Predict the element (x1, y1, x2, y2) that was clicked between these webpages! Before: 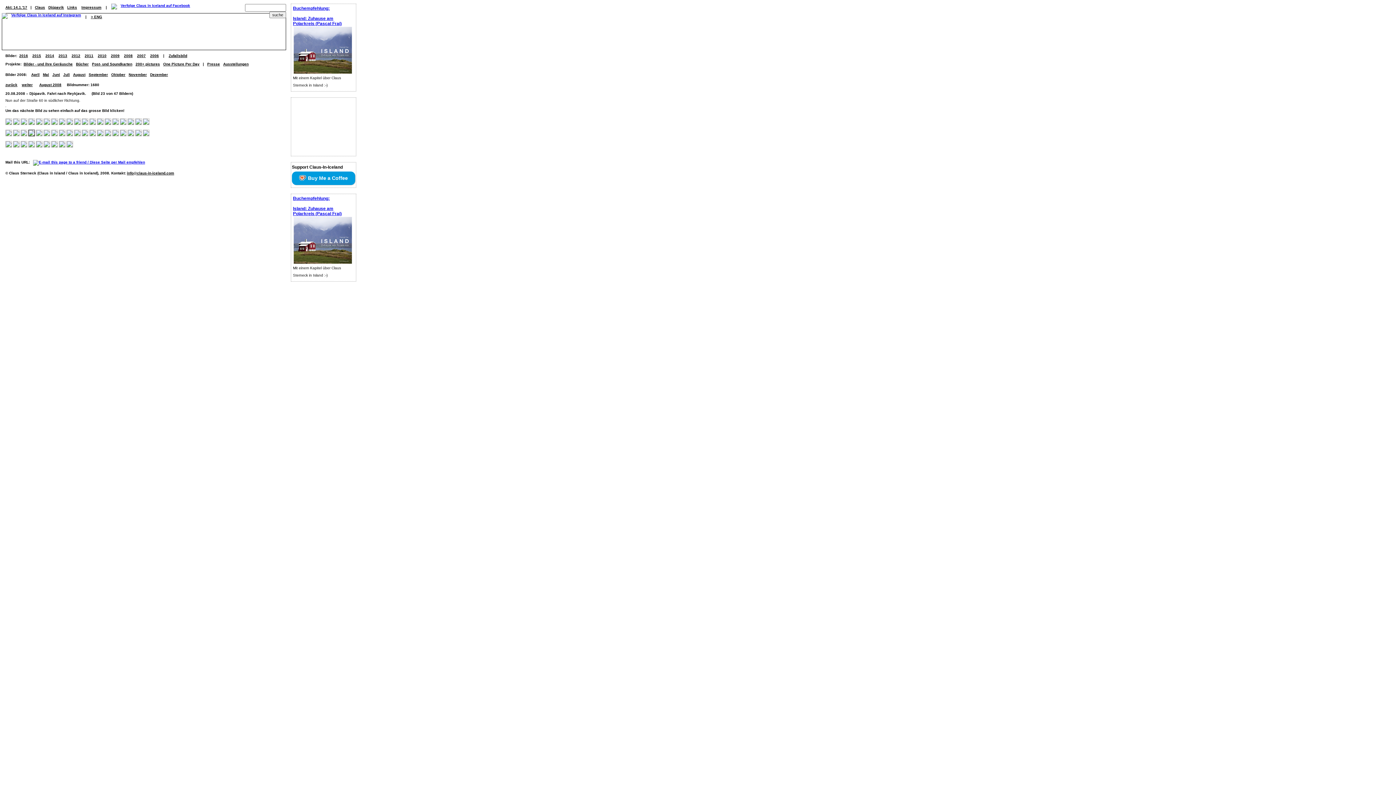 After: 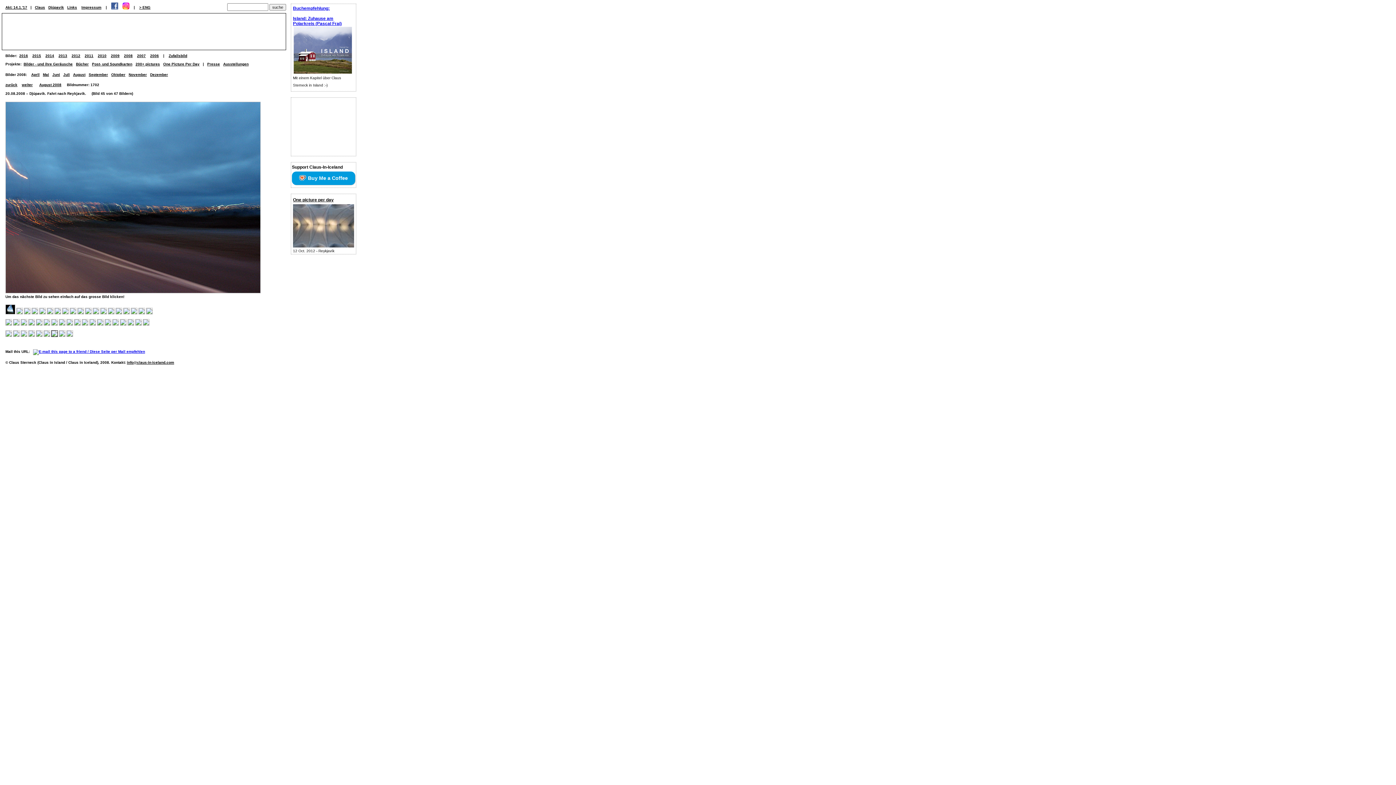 Action: bbox: (51, 144, 57, 148)